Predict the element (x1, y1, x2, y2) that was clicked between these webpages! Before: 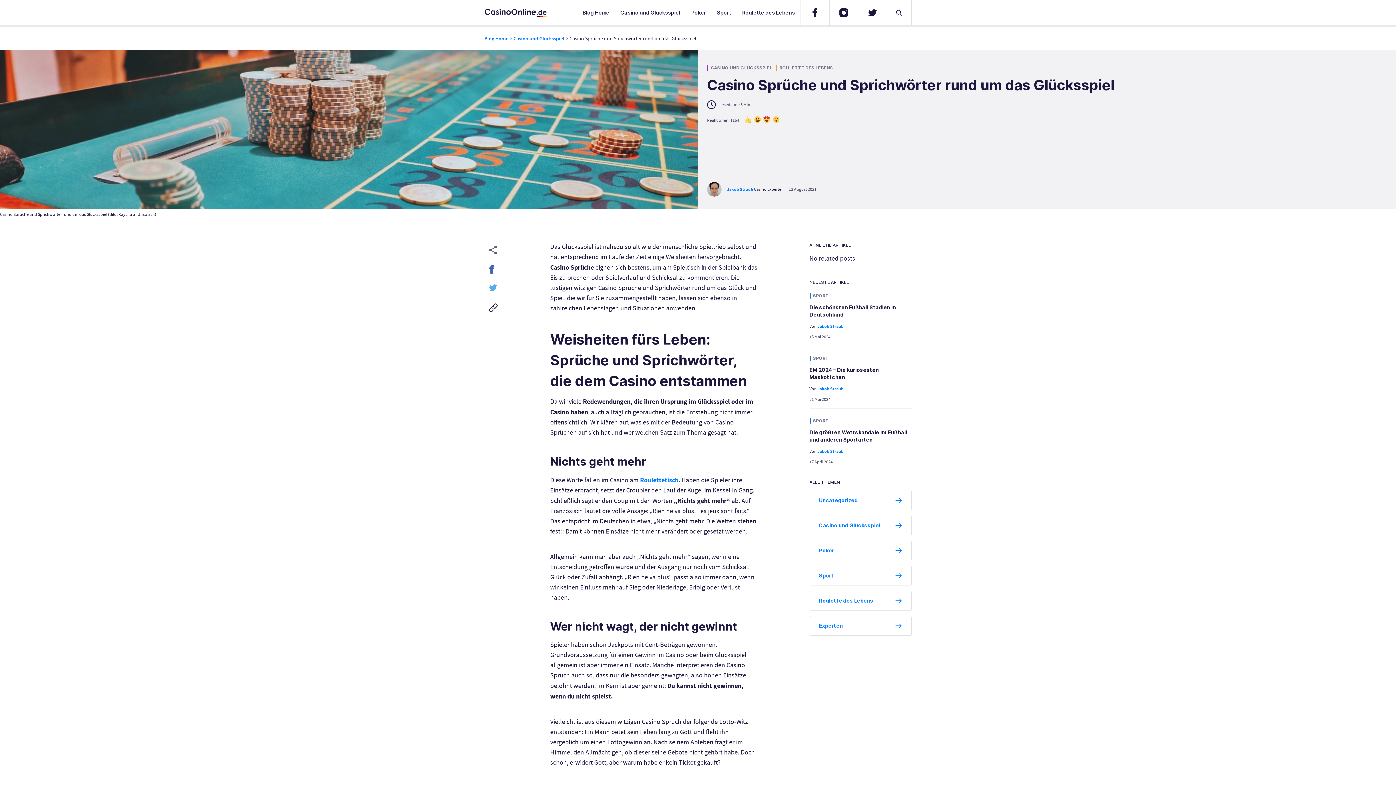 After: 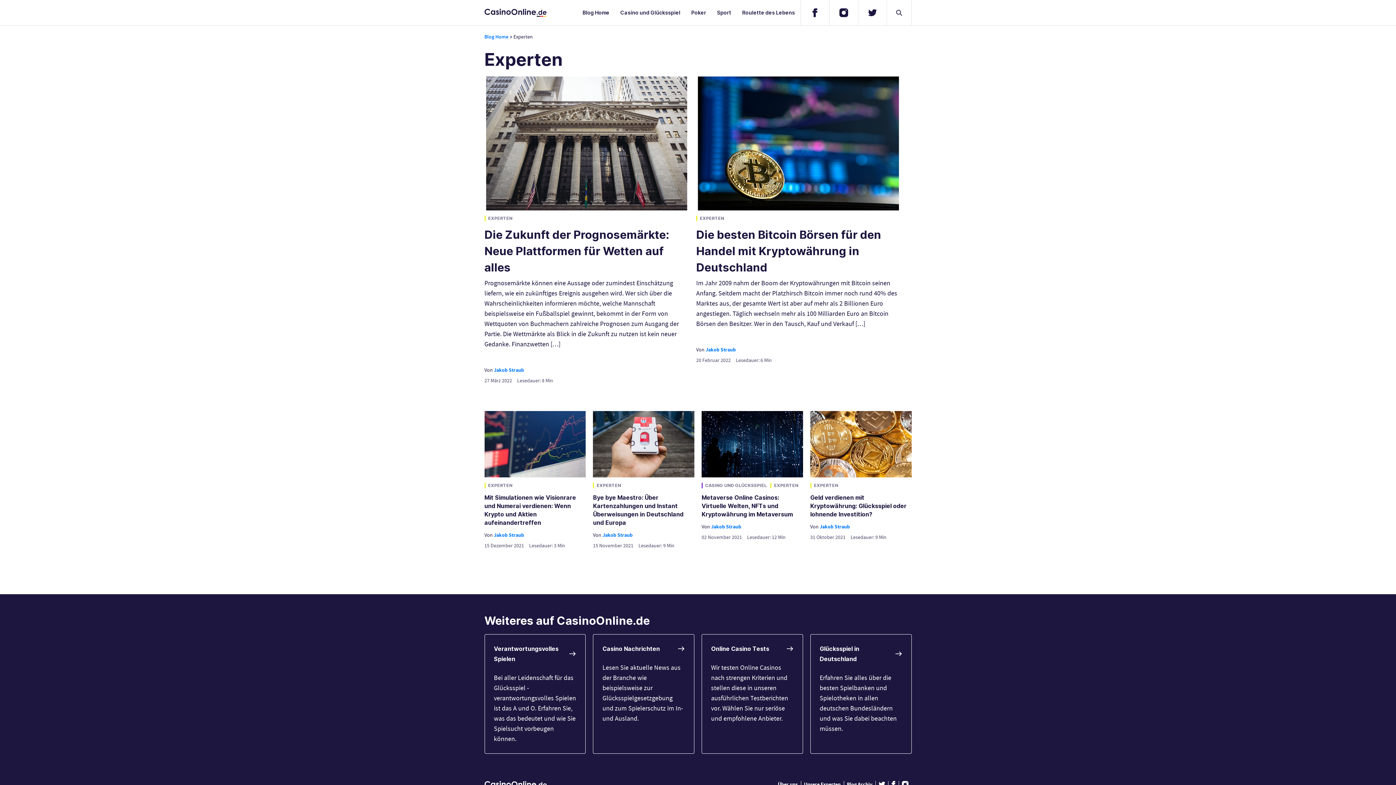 Action: bbox: (809, 616, 911, 635) label: Experten